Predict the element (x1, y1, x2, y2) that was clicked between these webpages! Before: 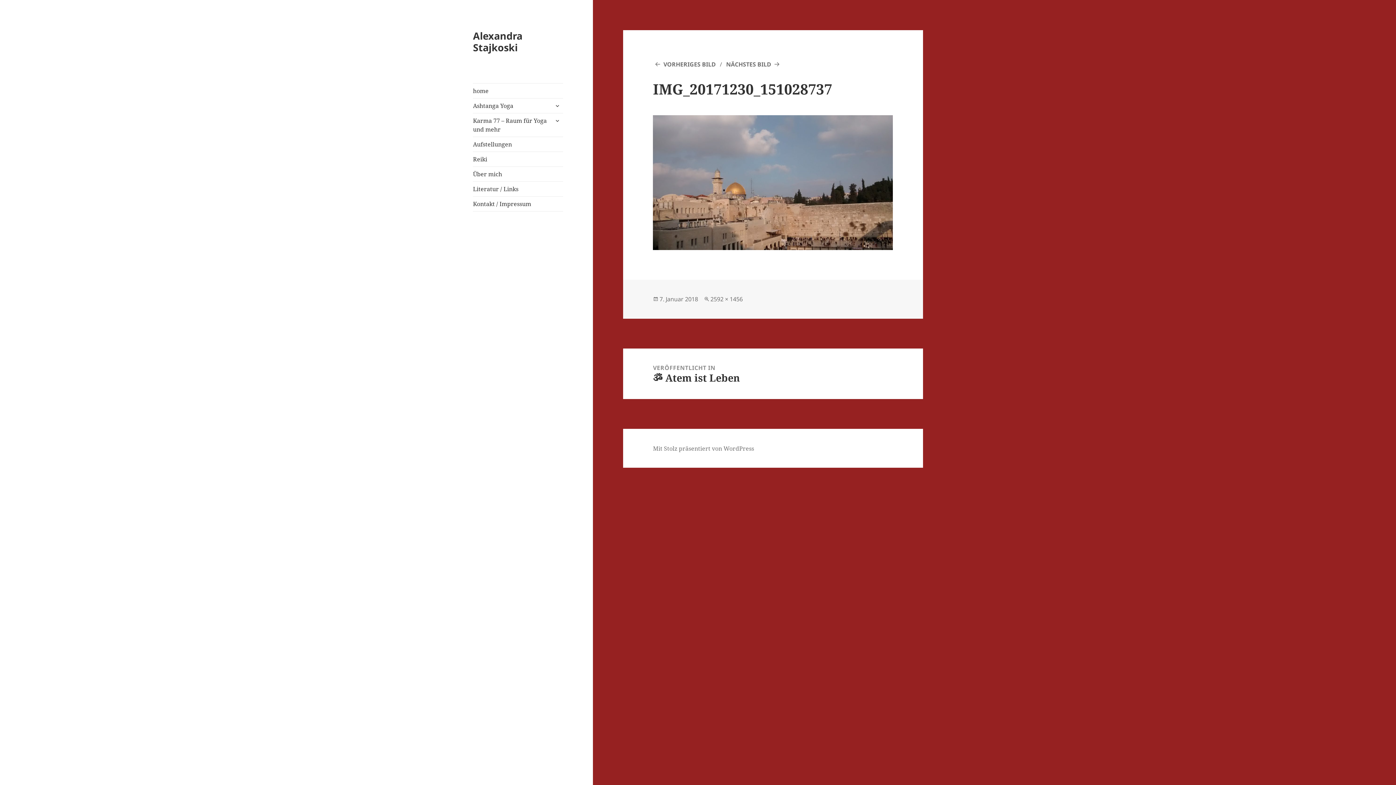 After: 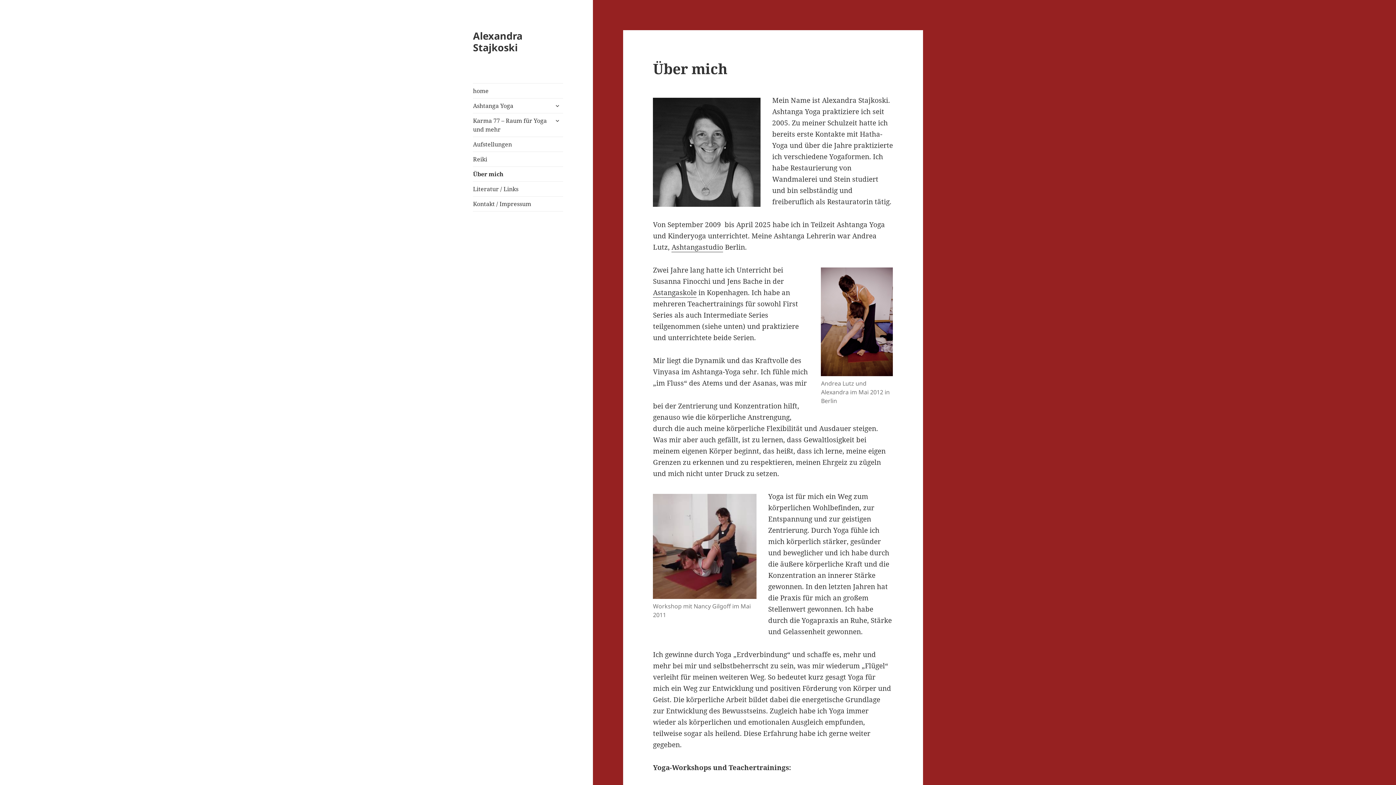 Action: label: Über mich bbox: (473, 166, 563, 181)